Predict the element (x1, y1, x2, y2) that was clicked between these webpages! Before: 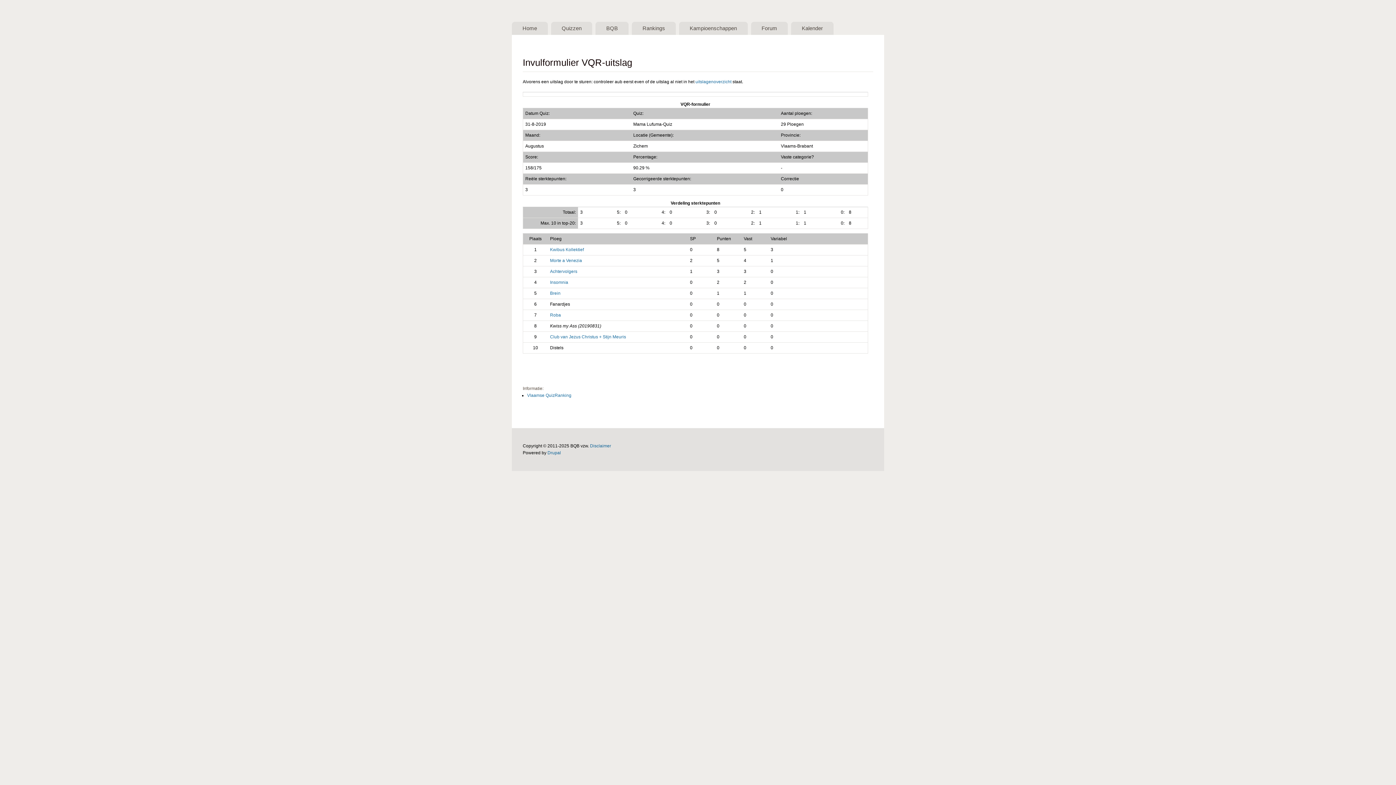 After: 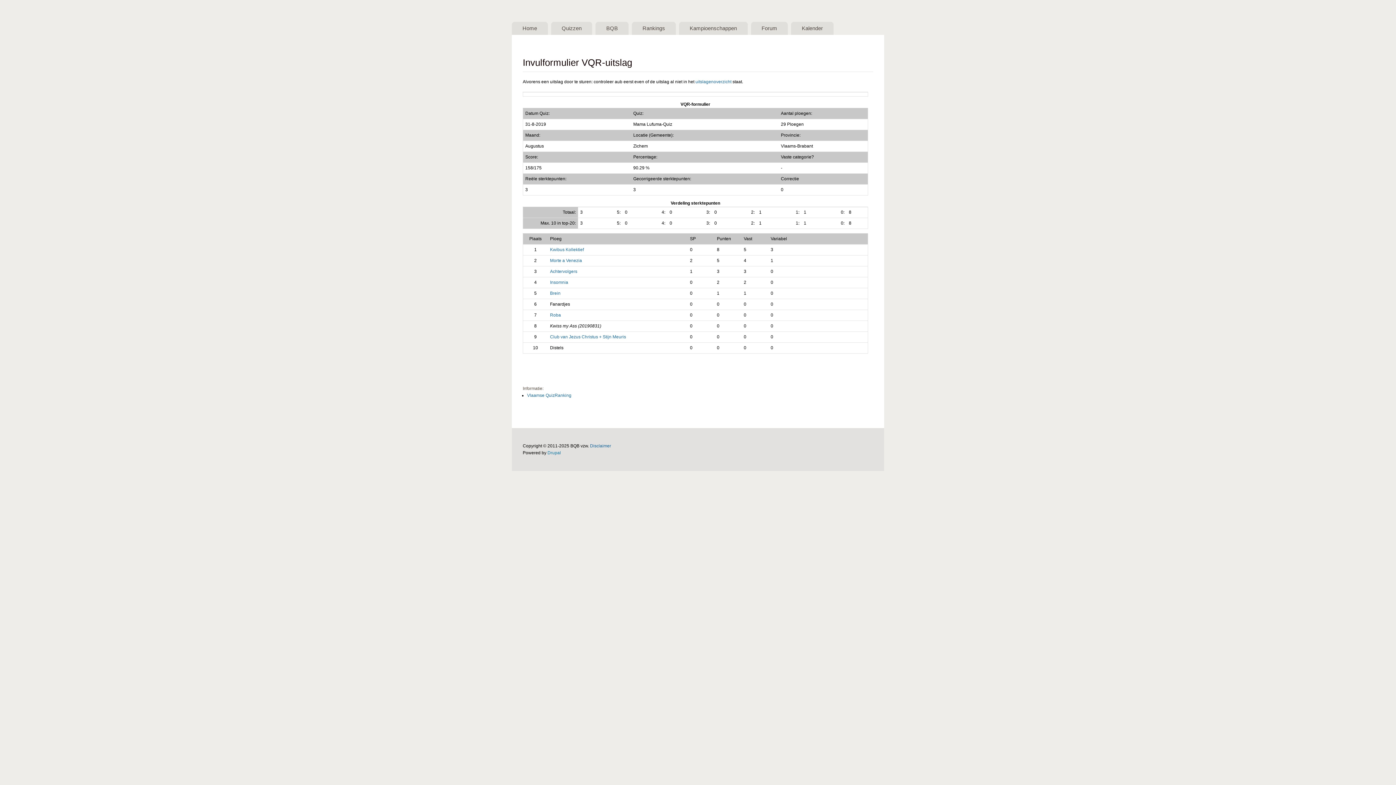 Action: bbox: (547, 450, 561, 455) label: Drupal